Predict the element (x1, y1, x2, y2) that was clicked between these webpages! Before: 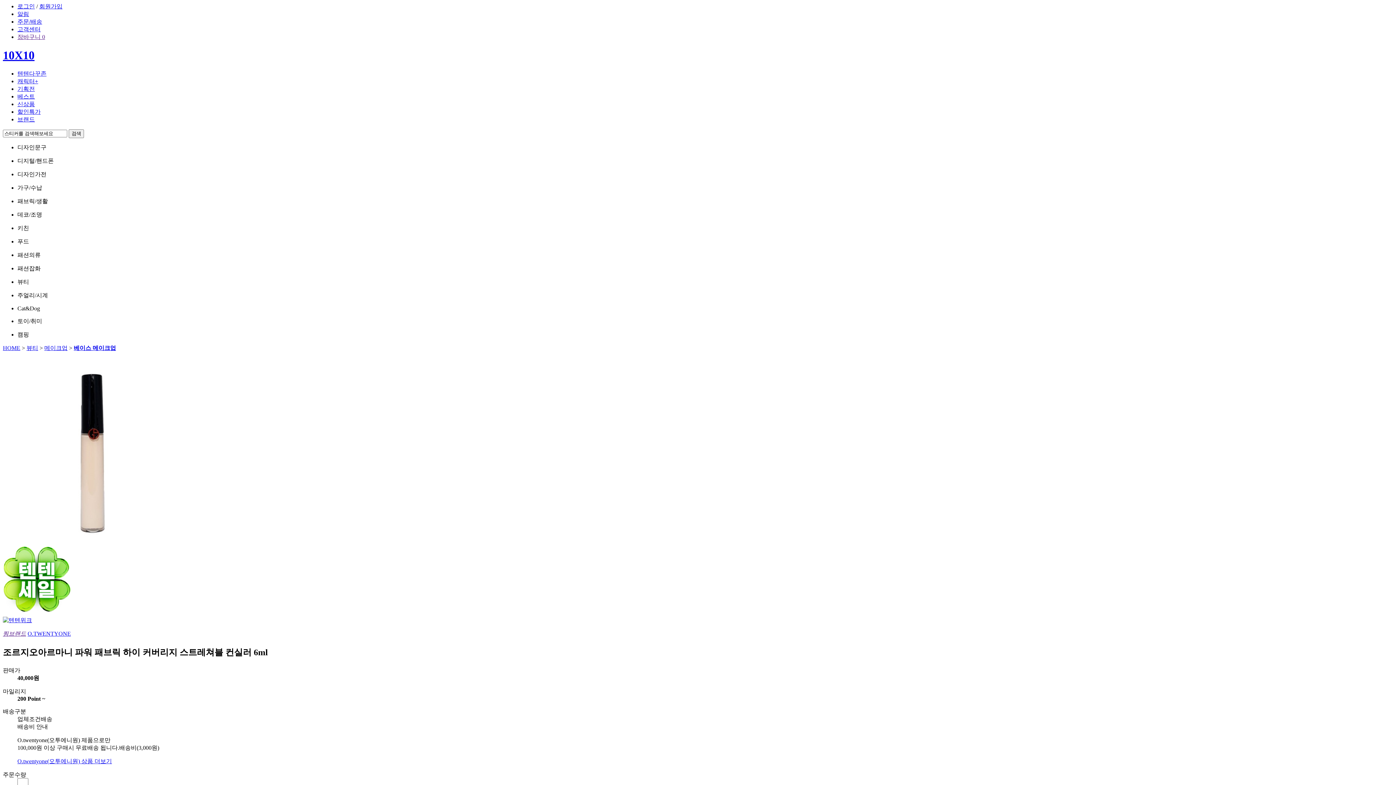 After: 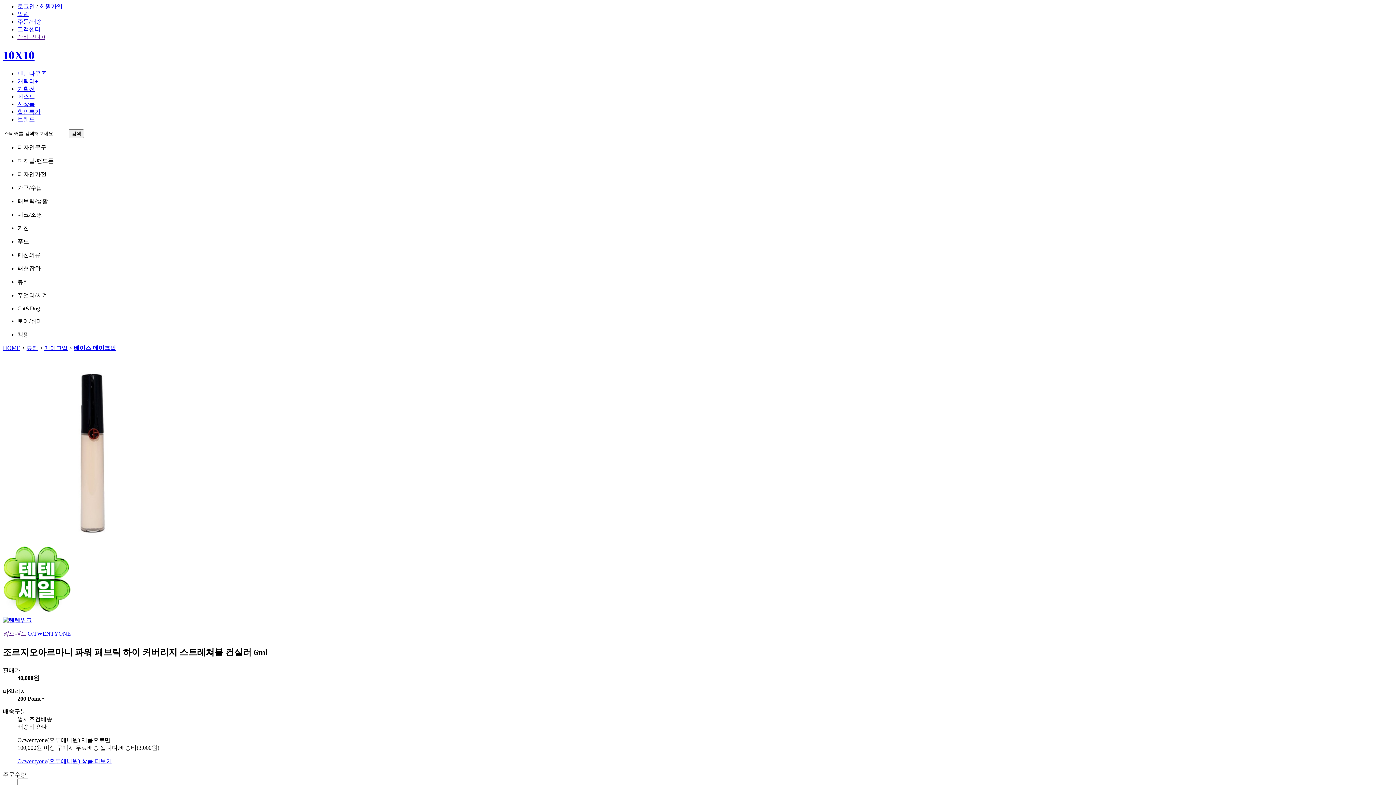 Action: label: 찜브랜드 bbox: (2, 630, 26, 637)